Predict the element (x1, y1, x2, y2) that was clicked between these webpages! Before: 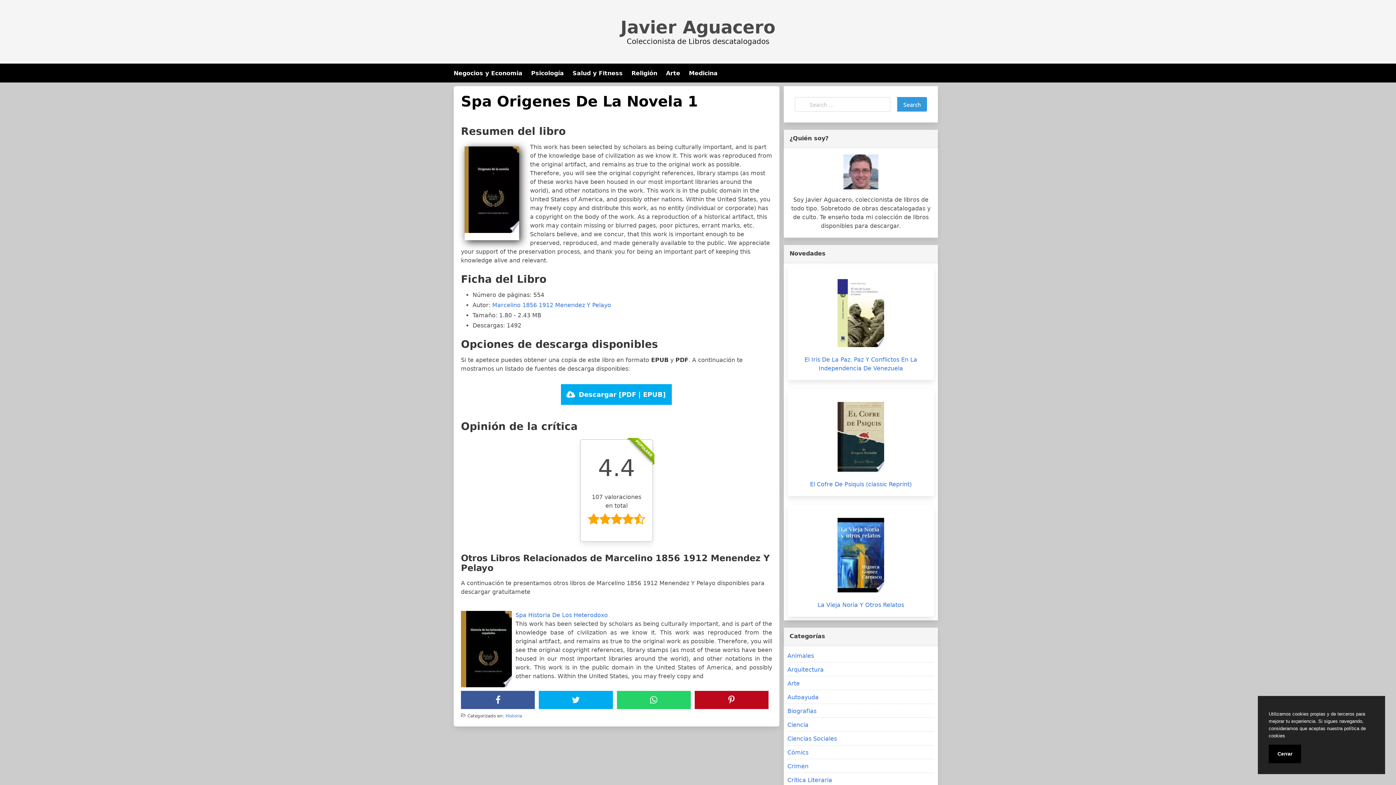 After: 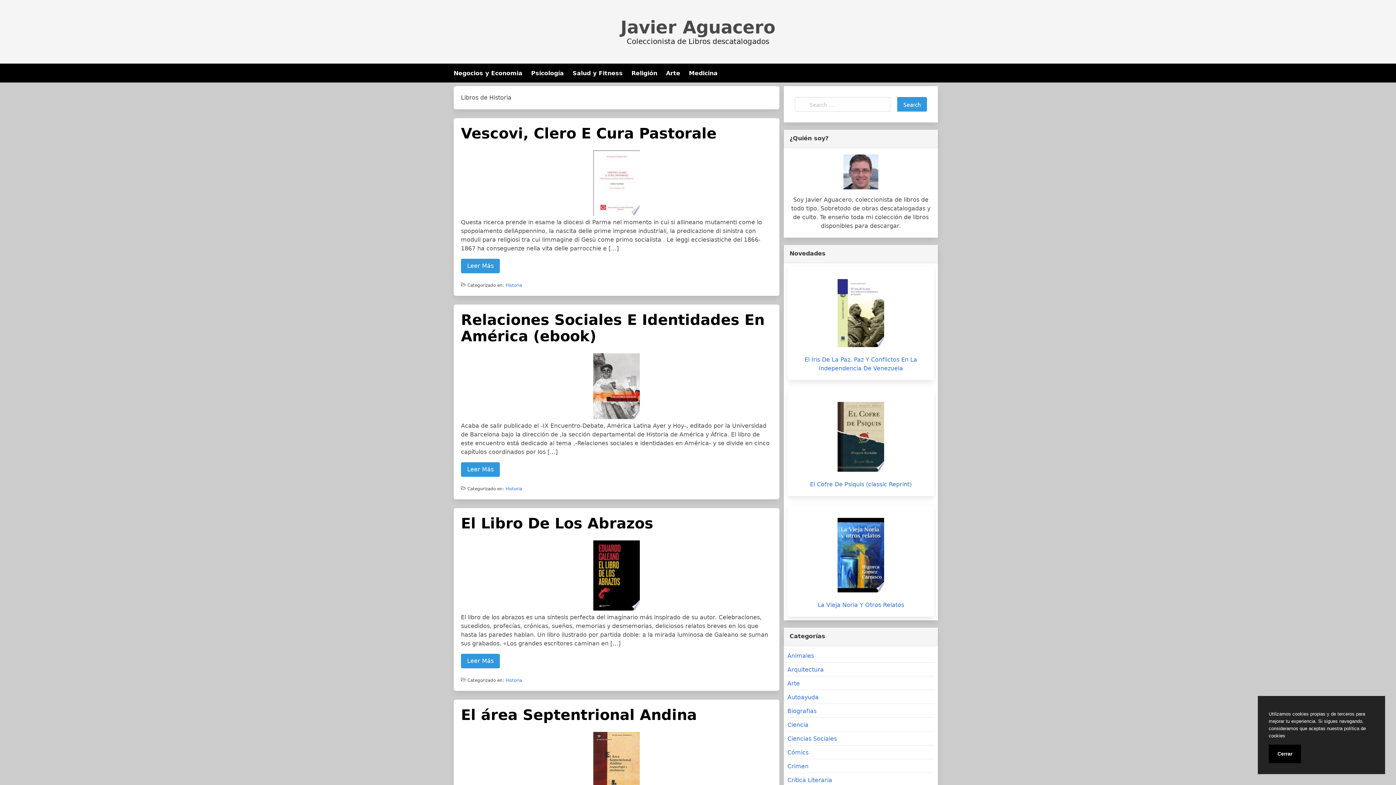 Action: bbox: (505, 713, 522, 718) label: Historia